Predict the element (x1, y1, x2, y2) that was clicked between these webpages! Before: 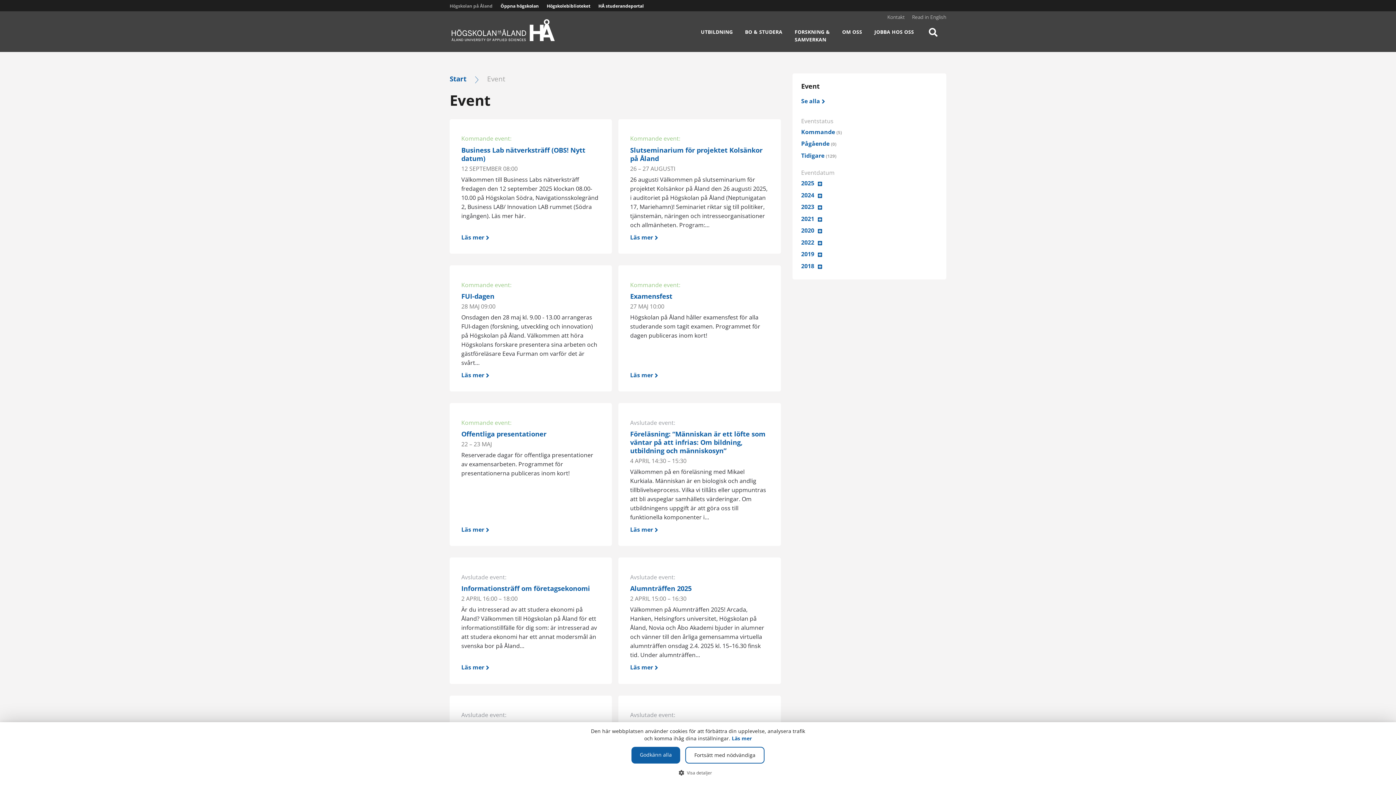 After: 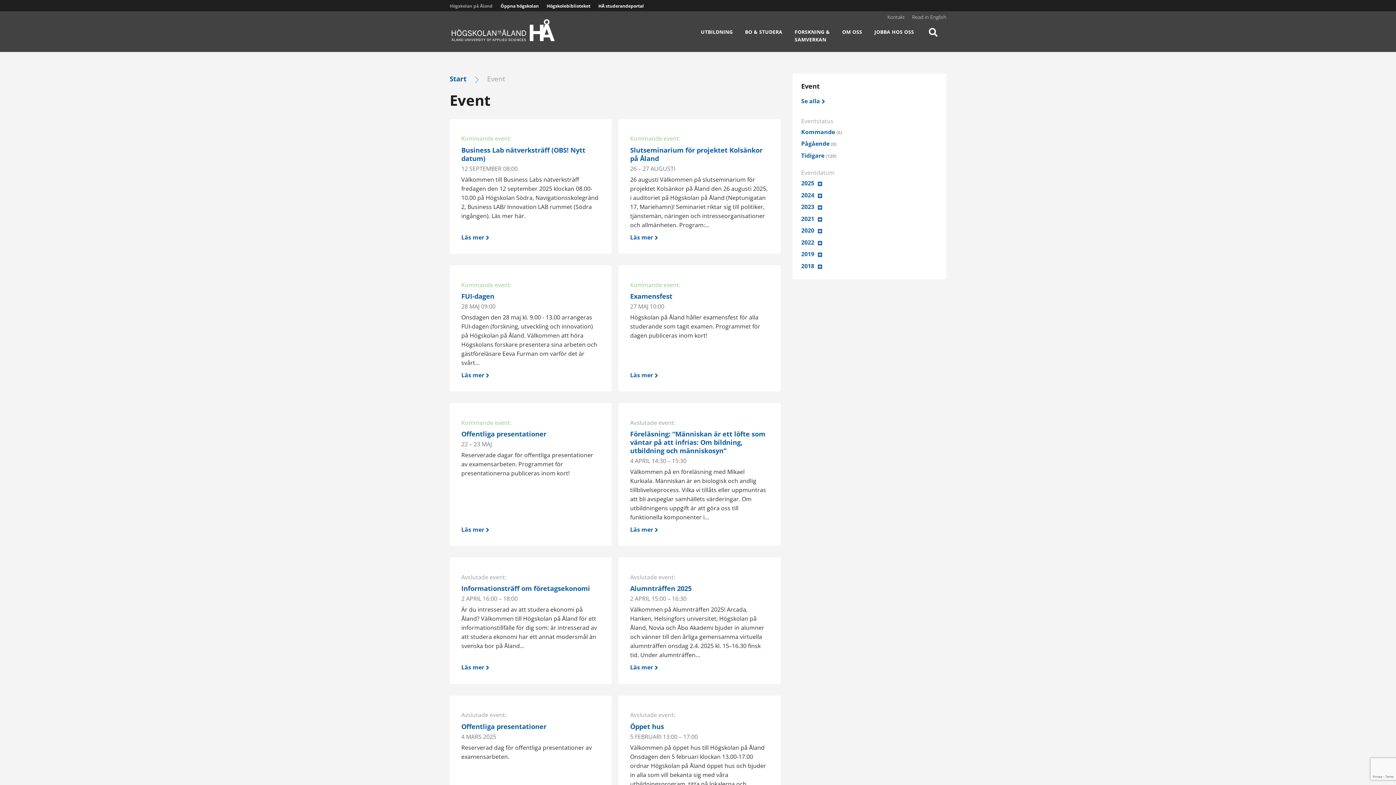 Action: label: Godkänn alla bbox: (631, 747, 680, 764)